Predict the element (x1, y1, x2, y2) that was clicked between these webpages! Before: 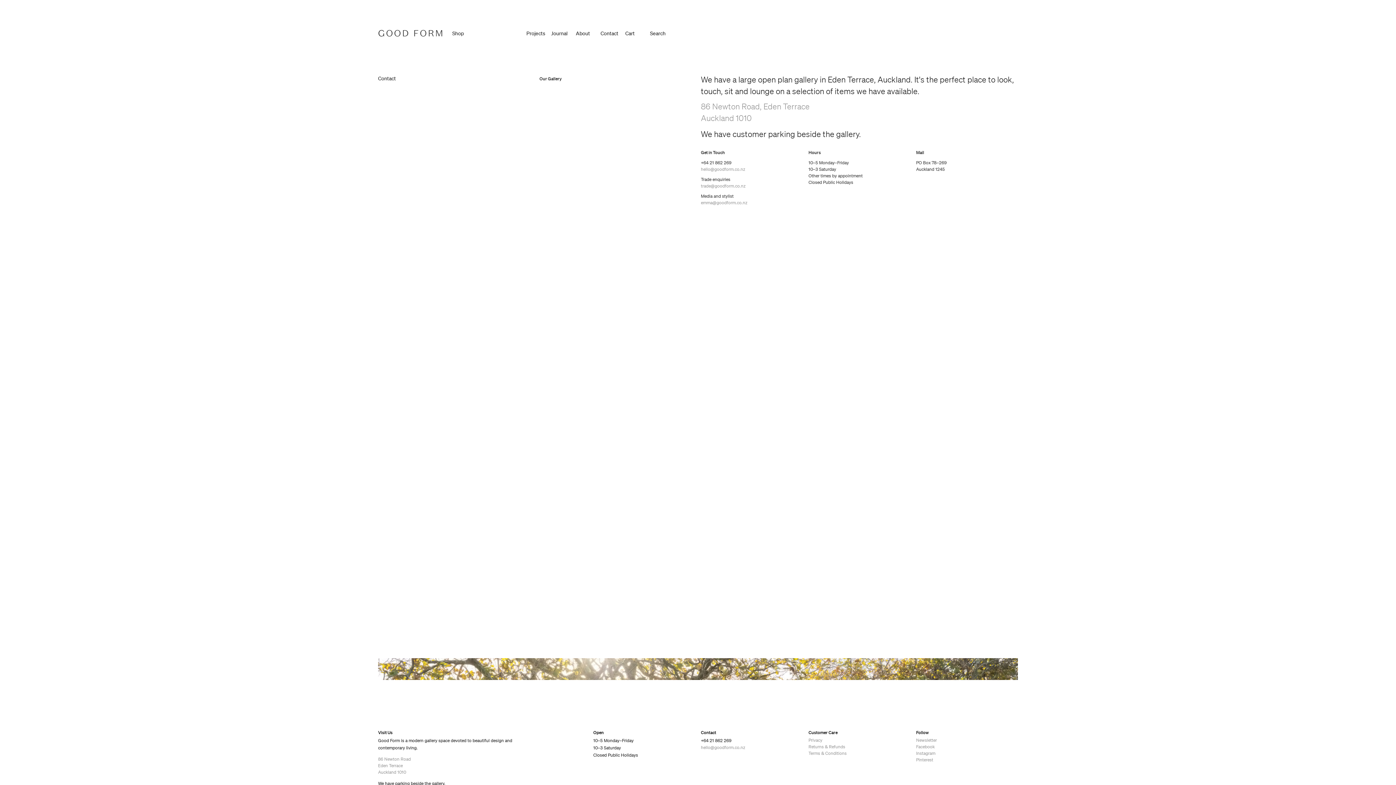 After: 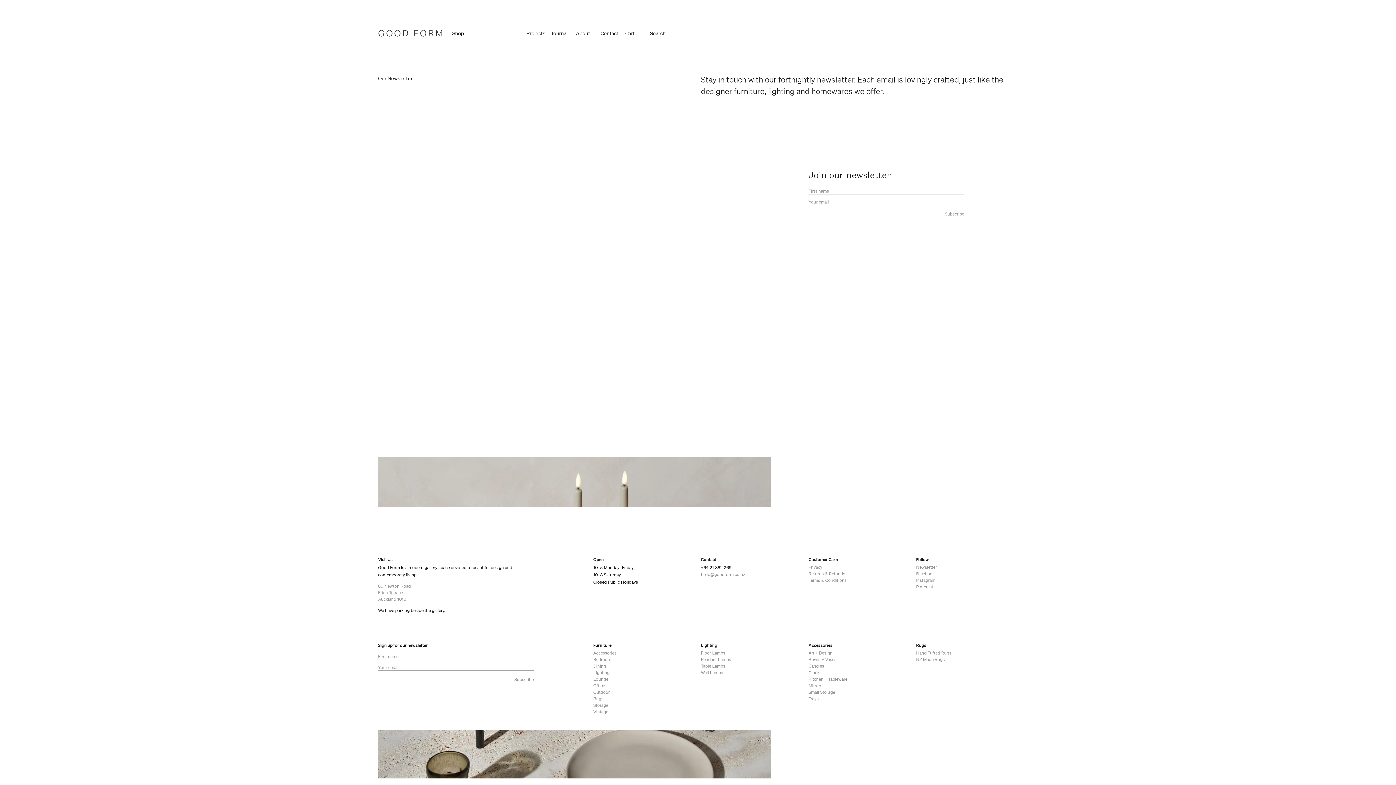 Action: label: Newsletter bbox: (916, 737, 1018, 744)